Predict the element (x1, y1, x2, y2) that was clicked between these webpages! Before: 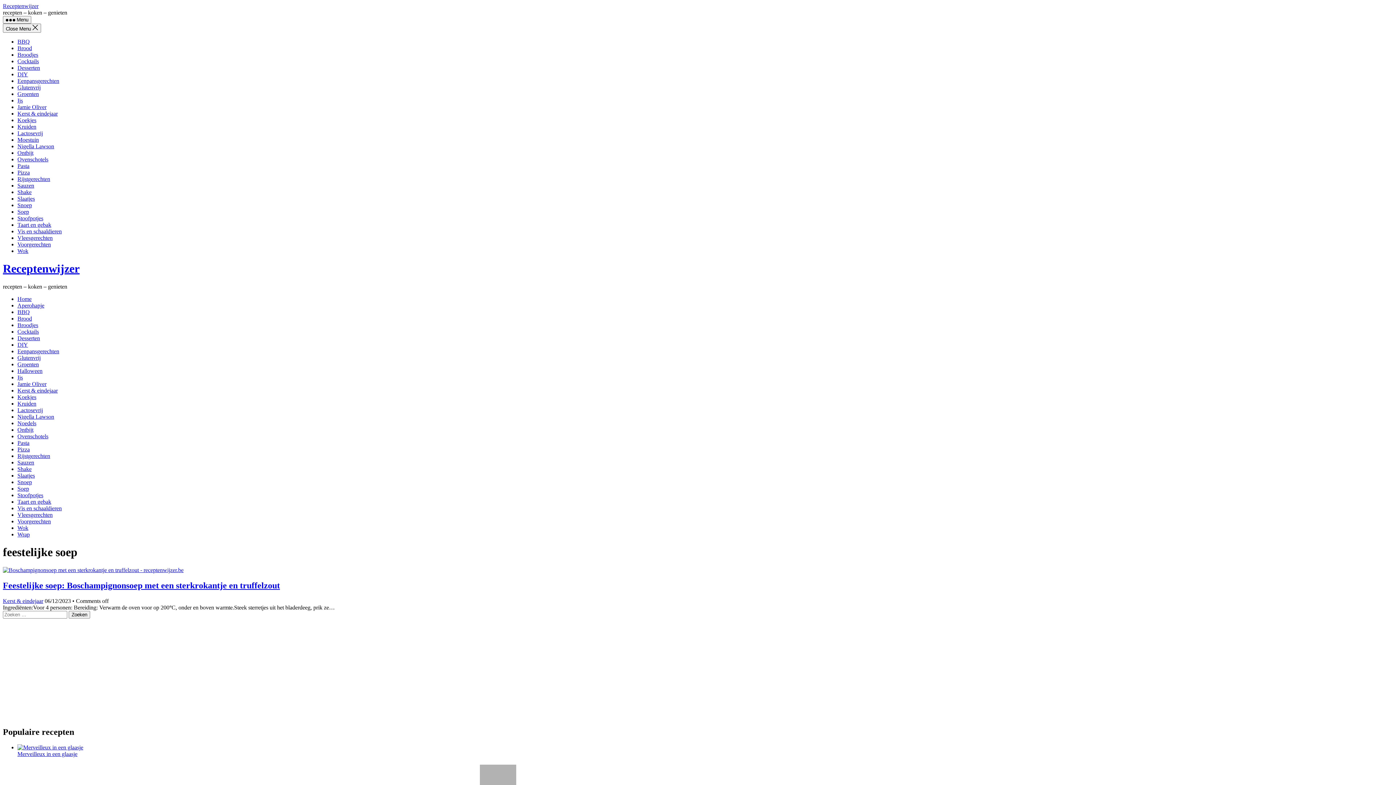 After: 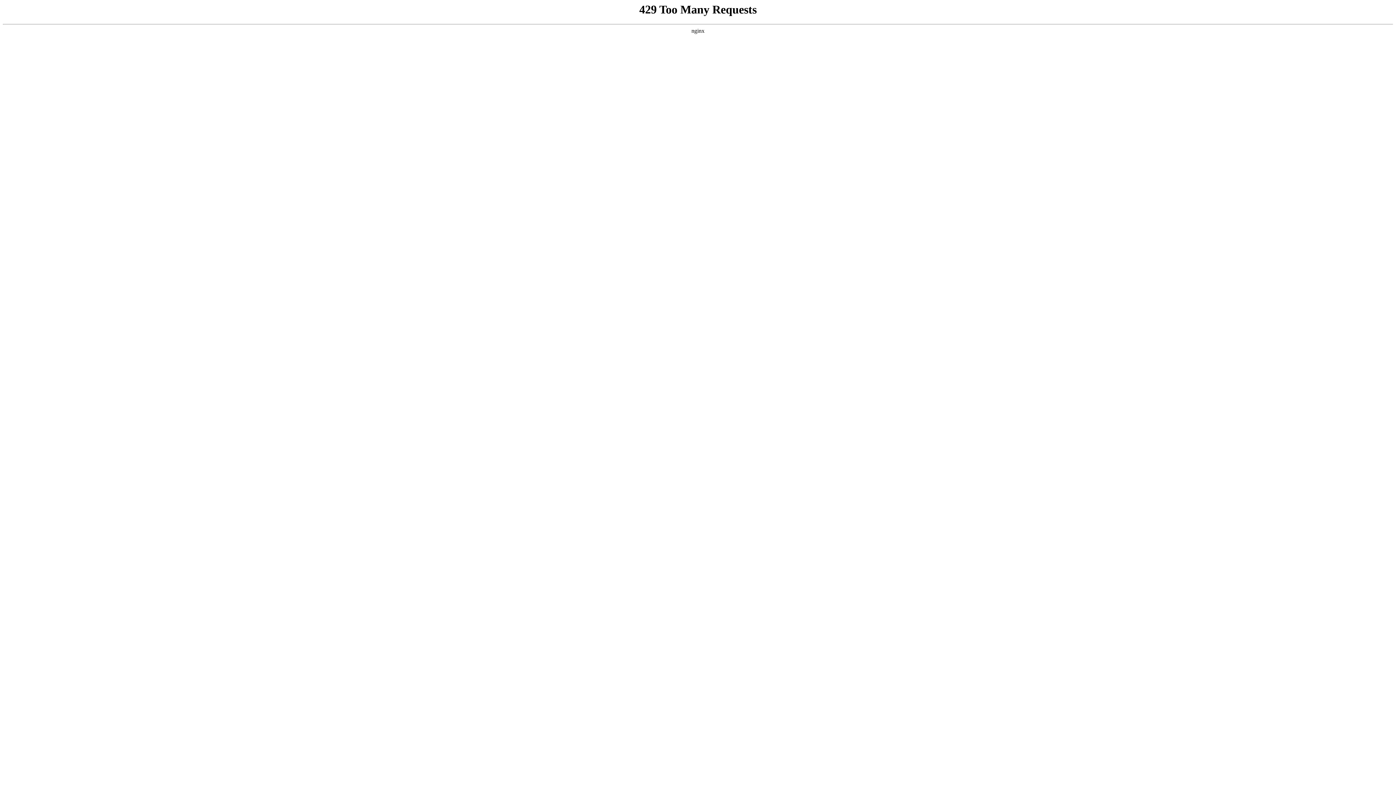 Action: bbox: (17, 387, 57, 393) label: Kerst & eindejaar